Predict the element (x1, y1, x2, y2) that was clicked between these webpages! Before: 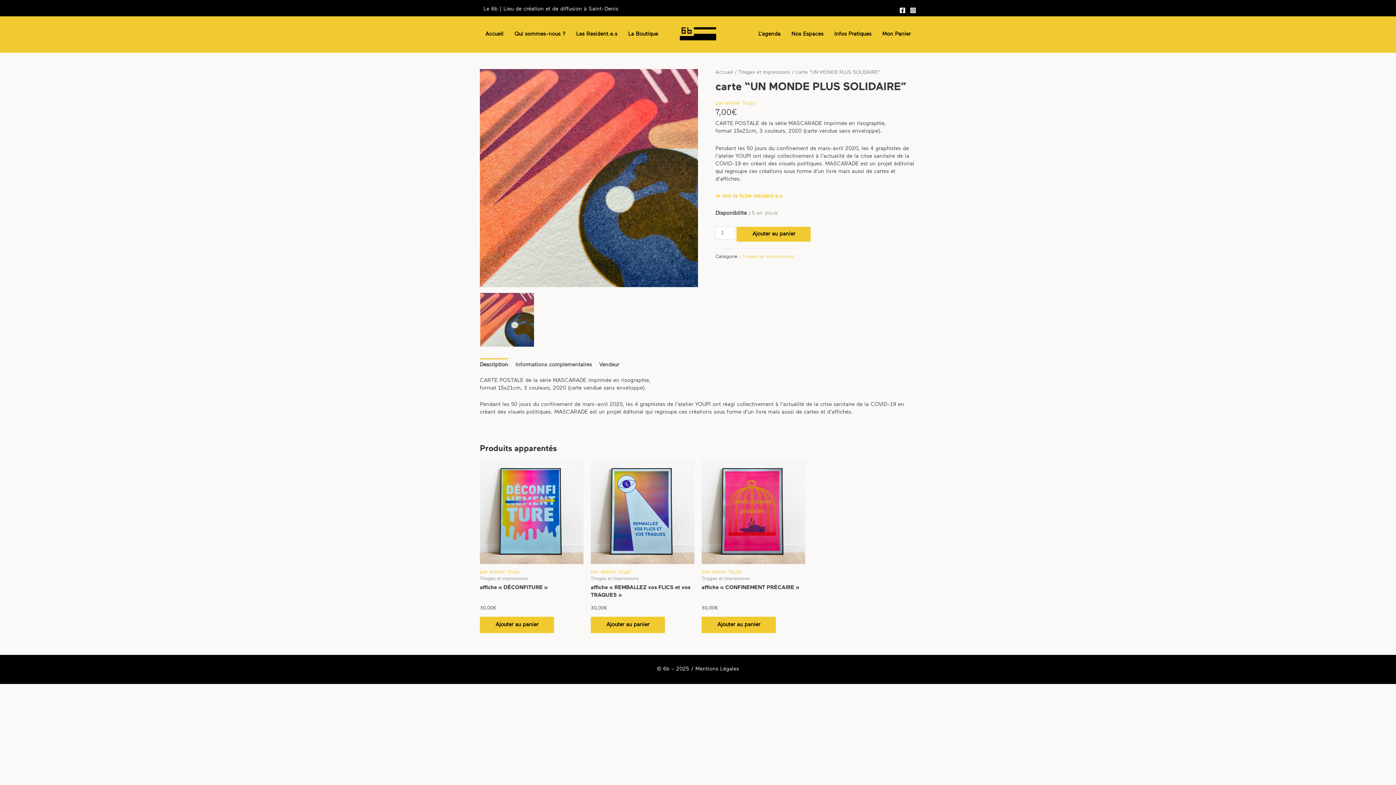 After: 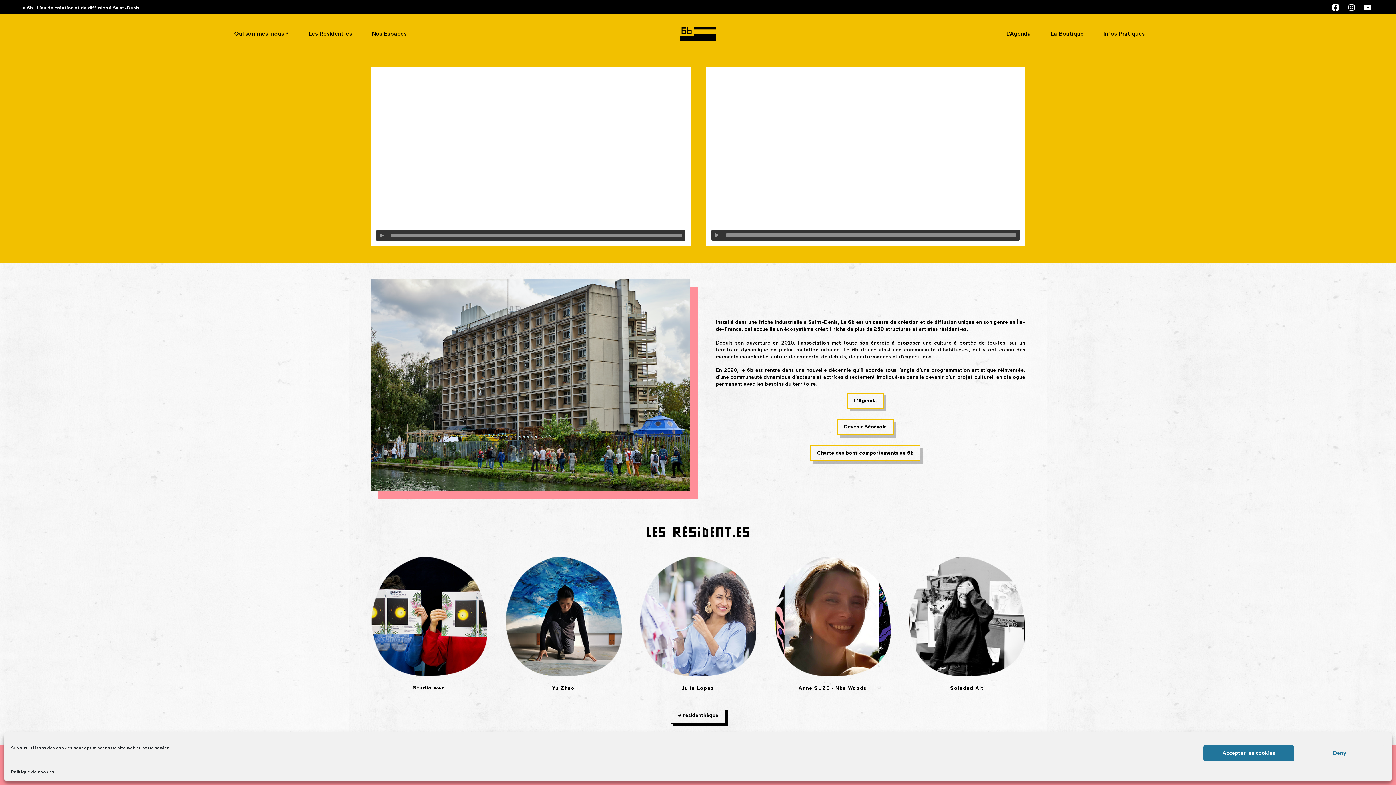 Action: label: Accueil bbox: (480, 16, 509, 52)